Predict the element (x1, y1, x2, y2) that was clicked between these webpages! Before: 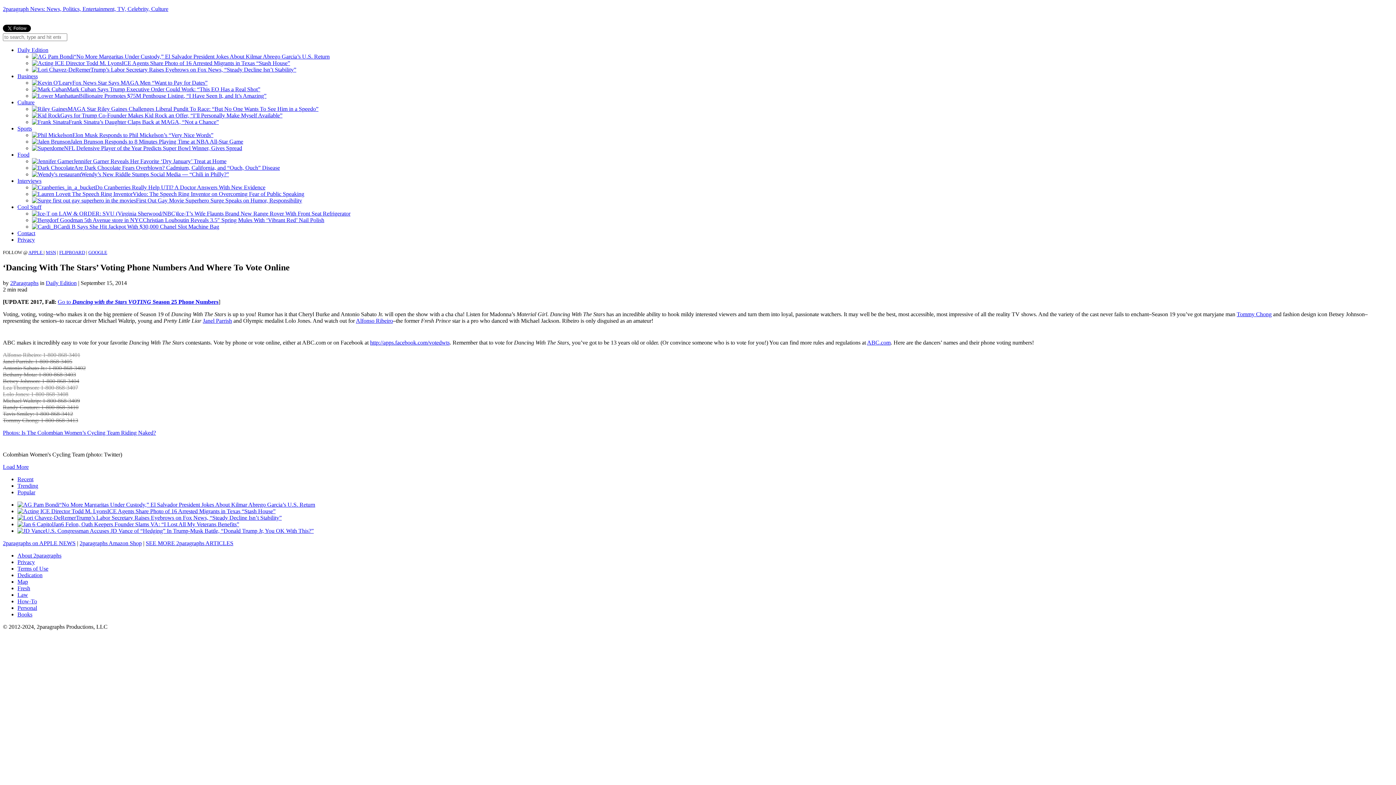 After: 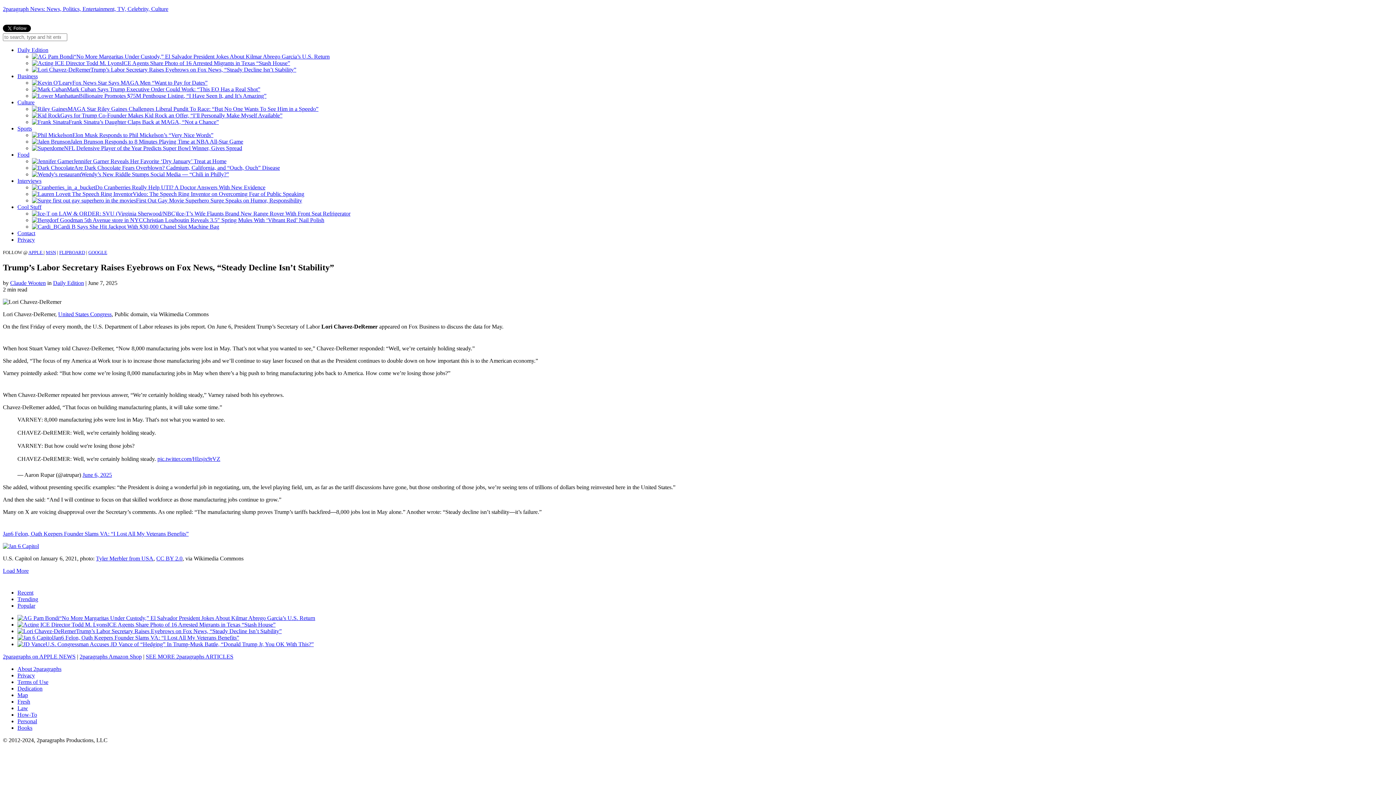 Action: label: Trump’s Labor Secretary Raises Eyebrows on Fox News, “Steady Decline Isn’t Stability” bbox: (32, 66, 296, 72)